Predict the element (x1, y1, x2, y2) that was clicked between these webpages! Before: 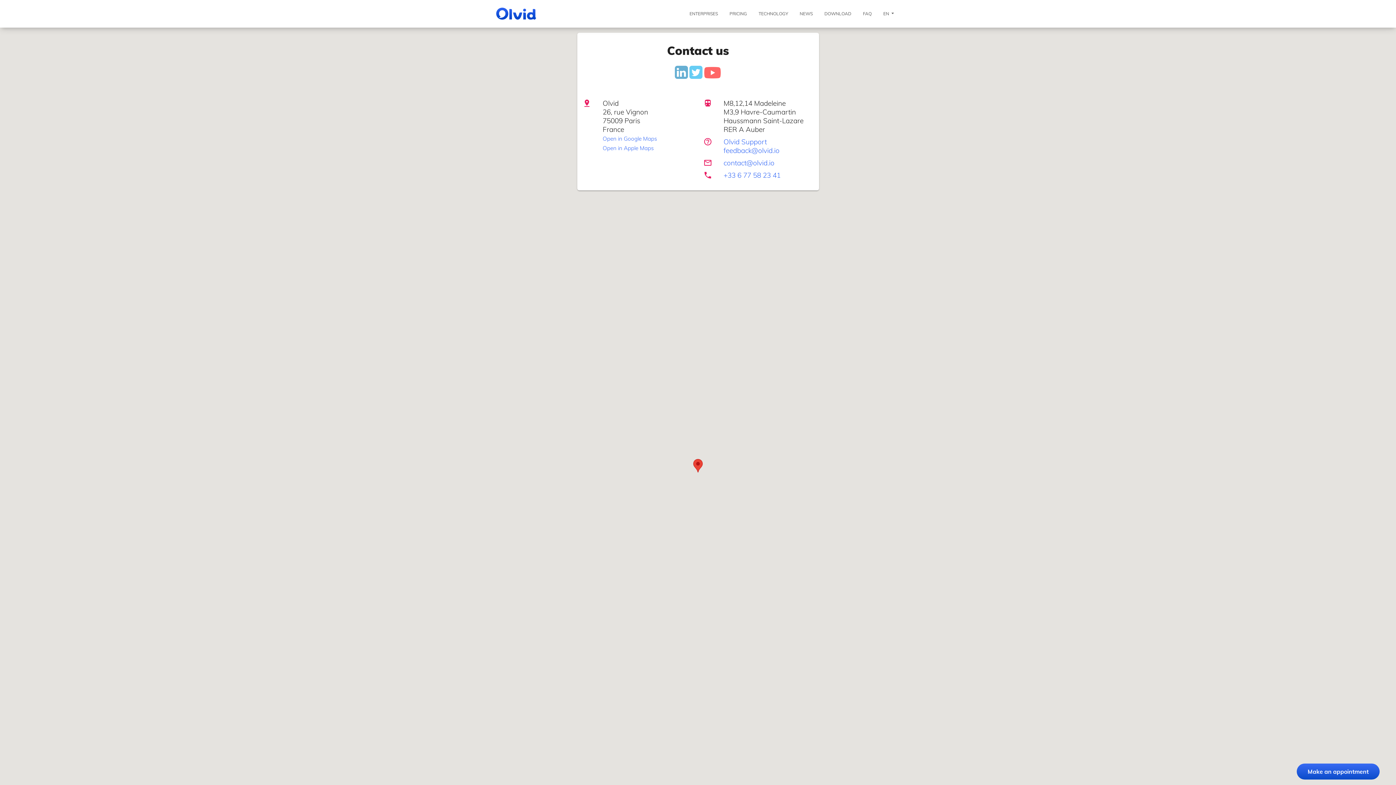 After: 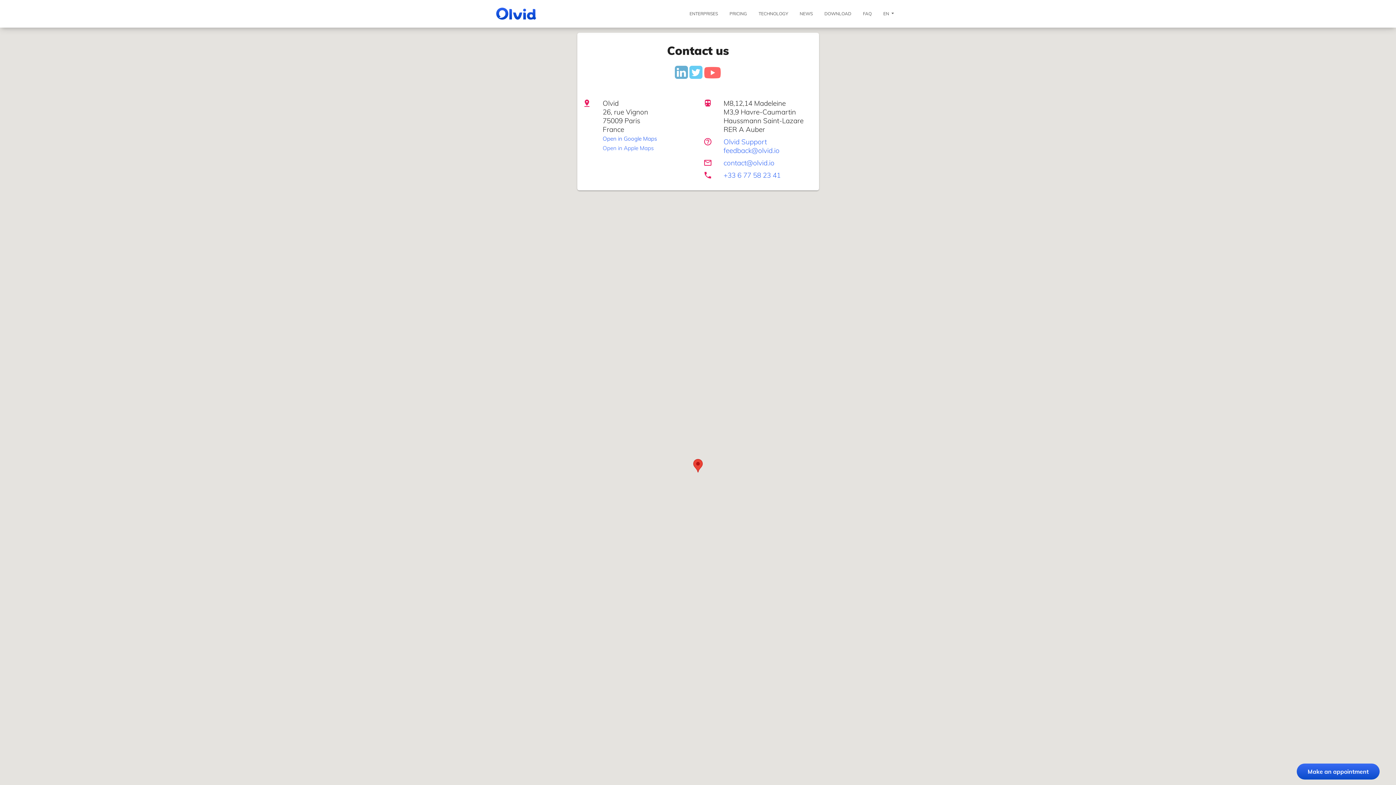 Action: bbox: (602, 135, 657, 142) label: Open in Google Maps